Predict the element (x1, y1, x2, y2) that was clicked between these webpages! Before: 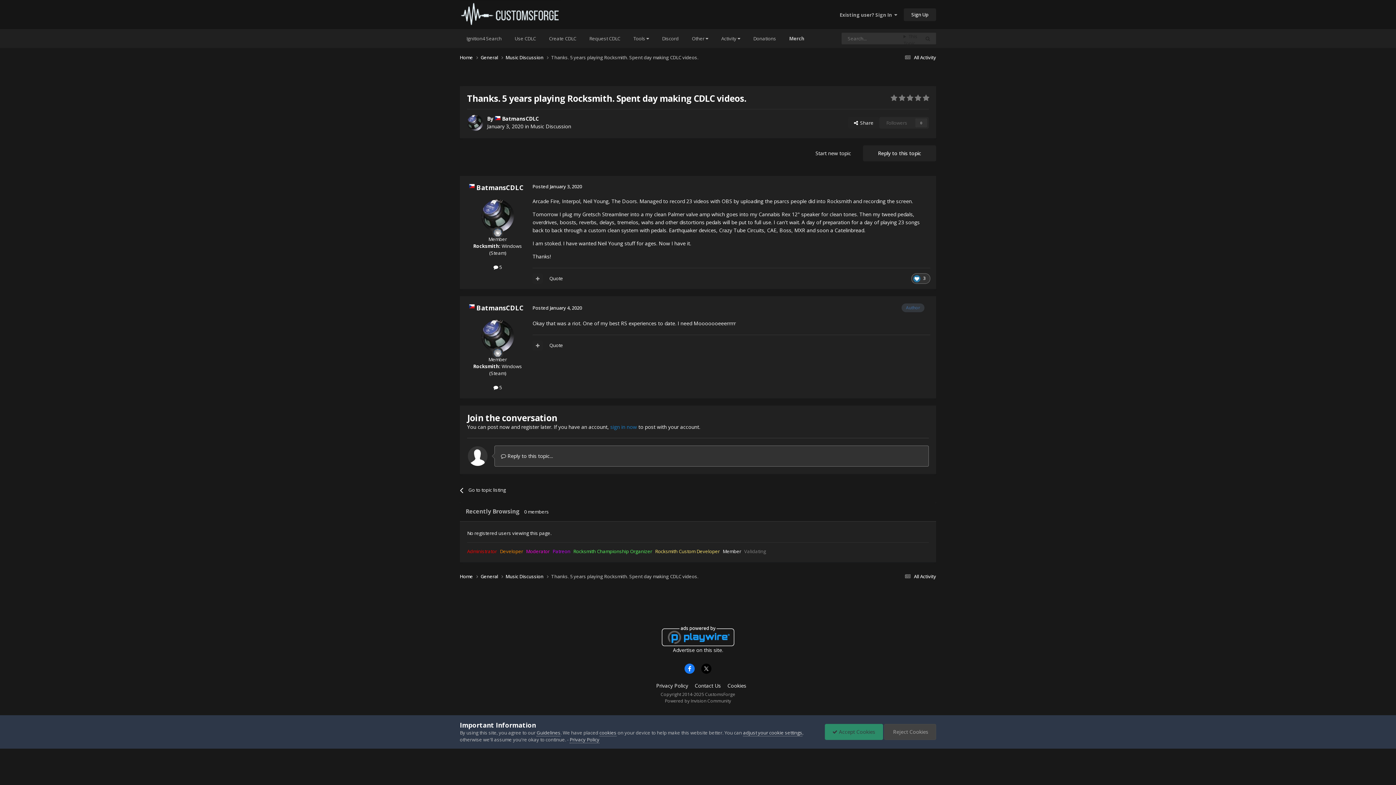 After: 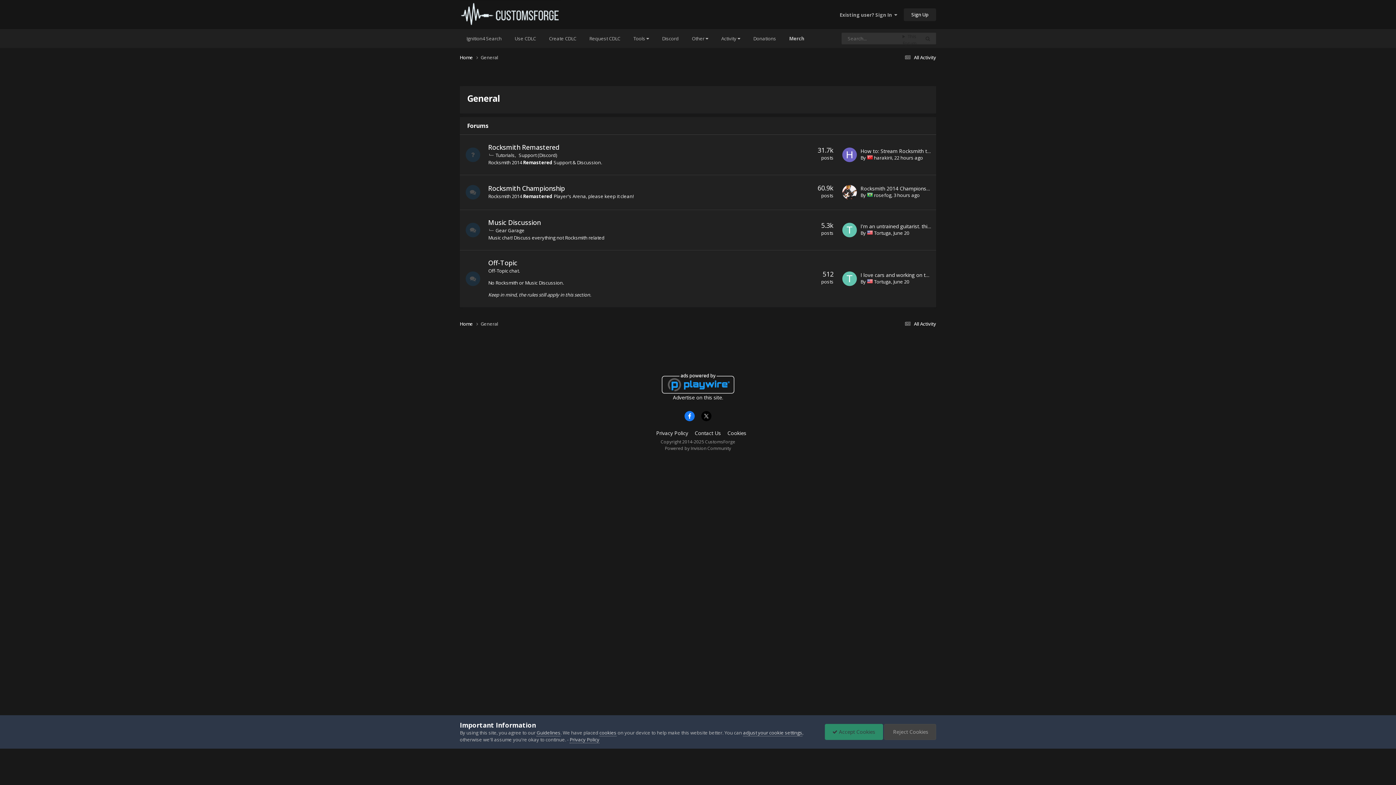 Action: label: General  bbox: (480, 54, 505, 61)